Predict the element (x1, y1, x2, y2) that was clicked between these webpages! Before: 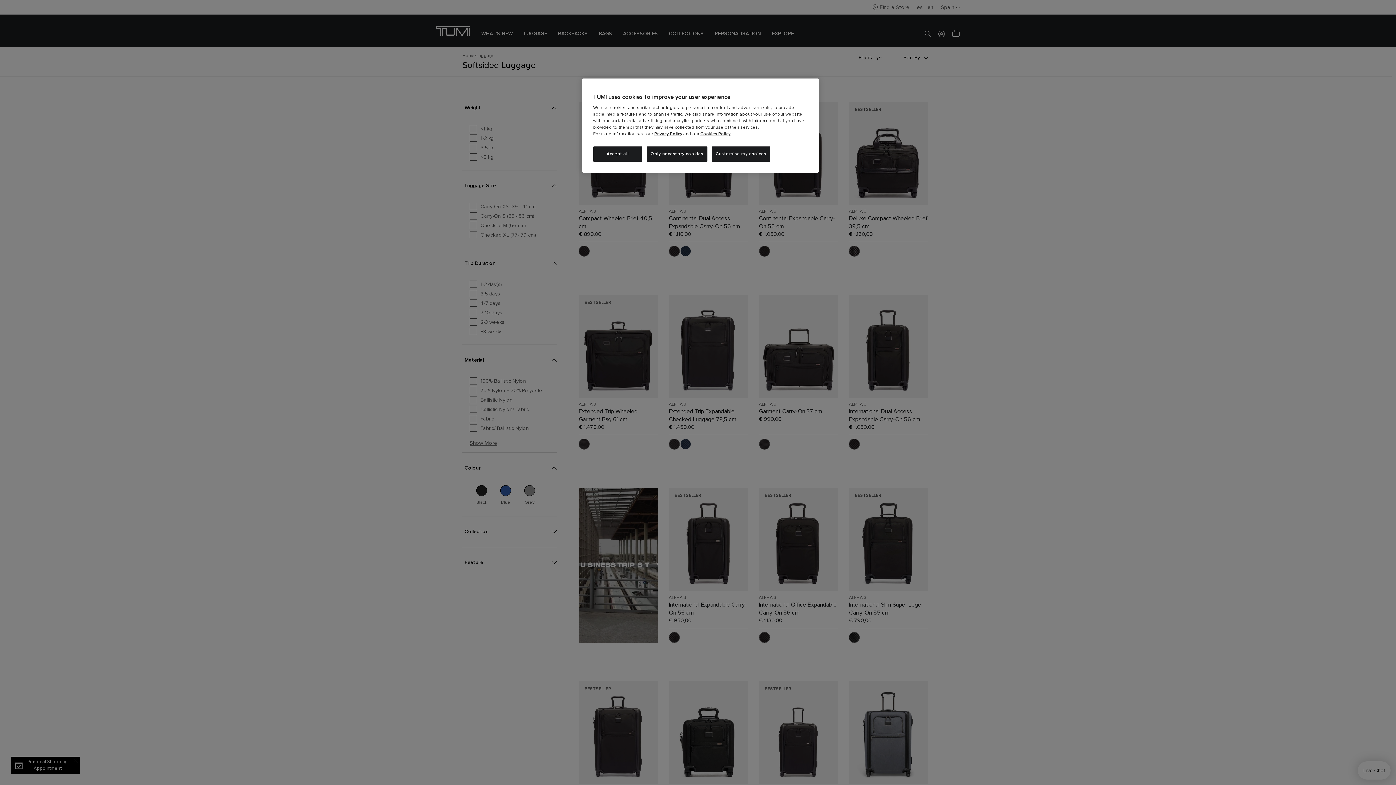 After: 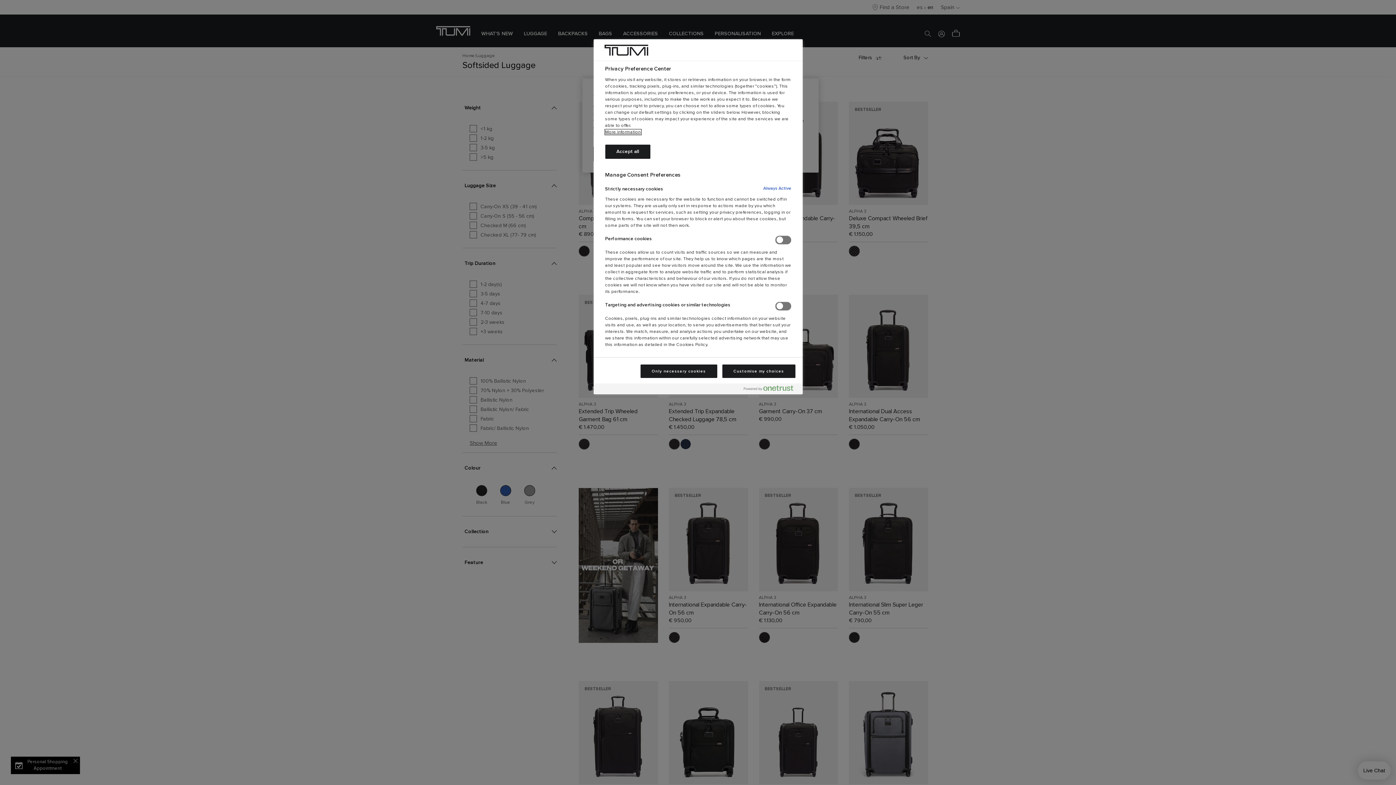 Action: label: Customise my choices bbox: (711, 146, 770, 161)